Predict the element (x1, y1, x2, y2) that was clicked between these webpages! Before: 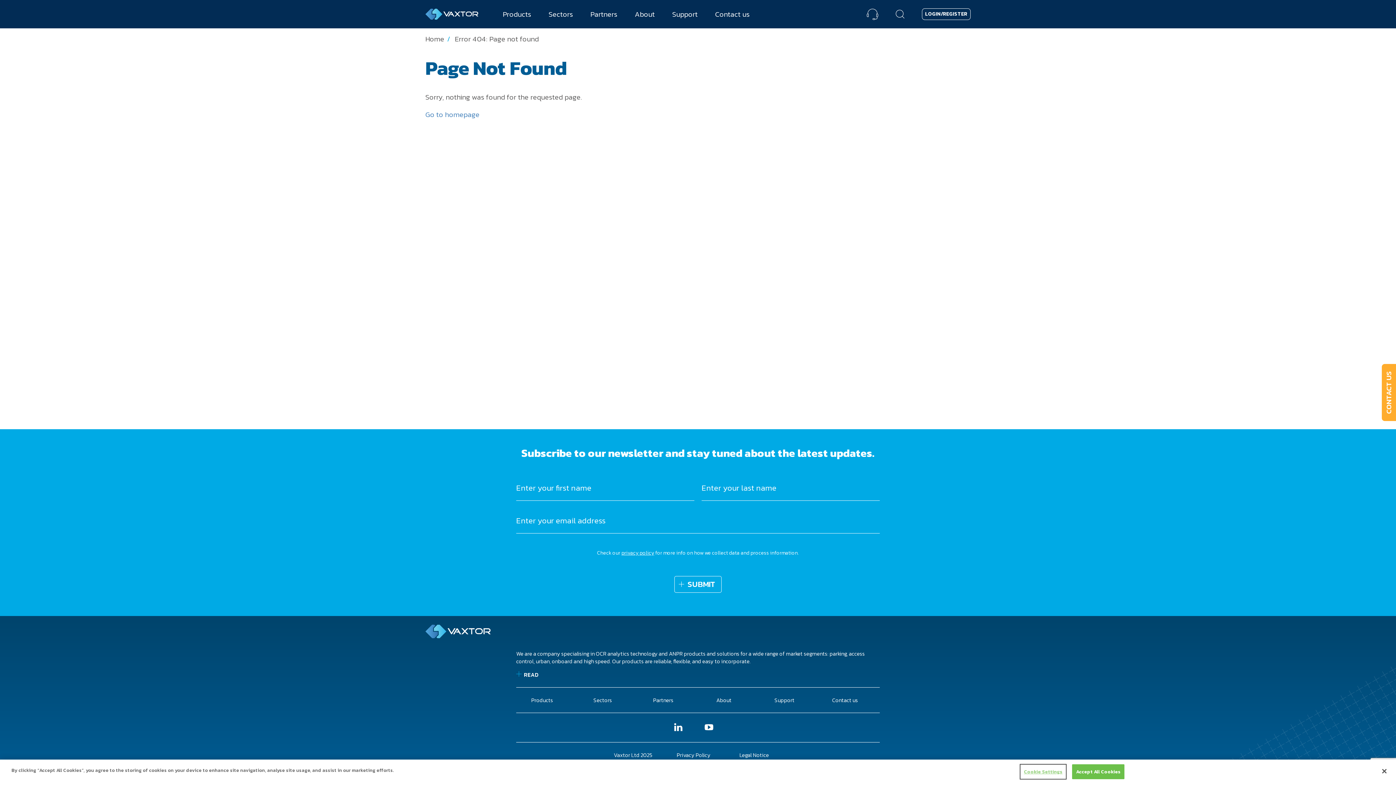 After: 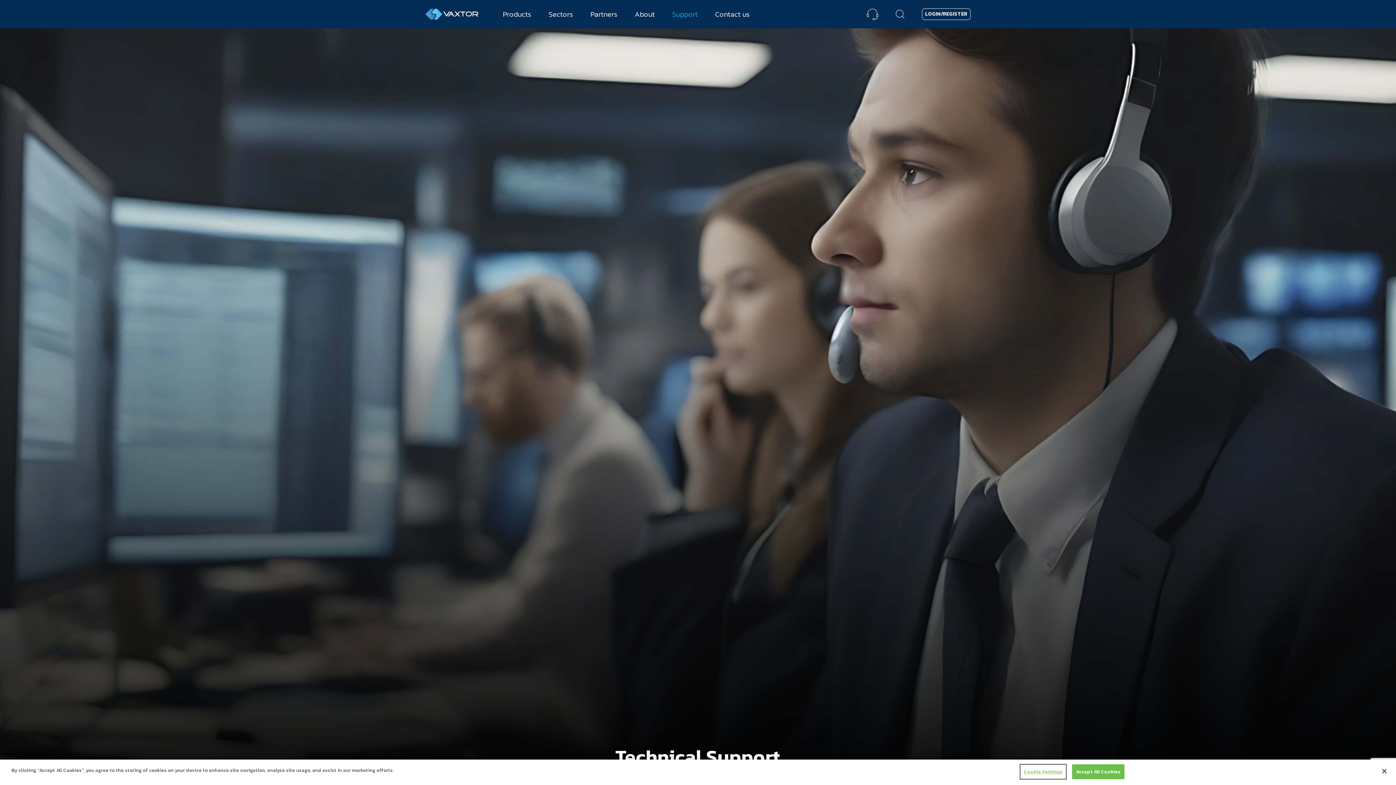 Action: bbox: (774, 696, 794, 704) label: Support